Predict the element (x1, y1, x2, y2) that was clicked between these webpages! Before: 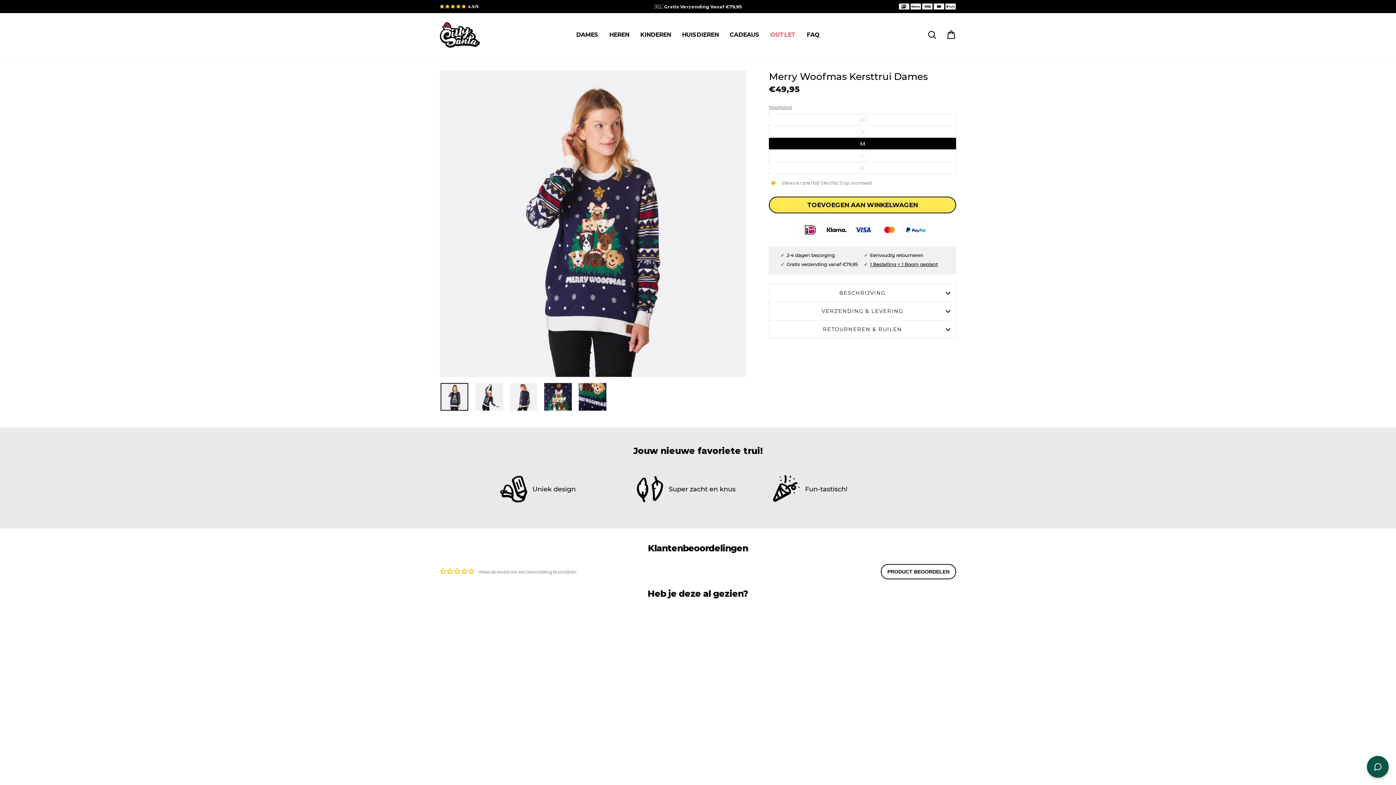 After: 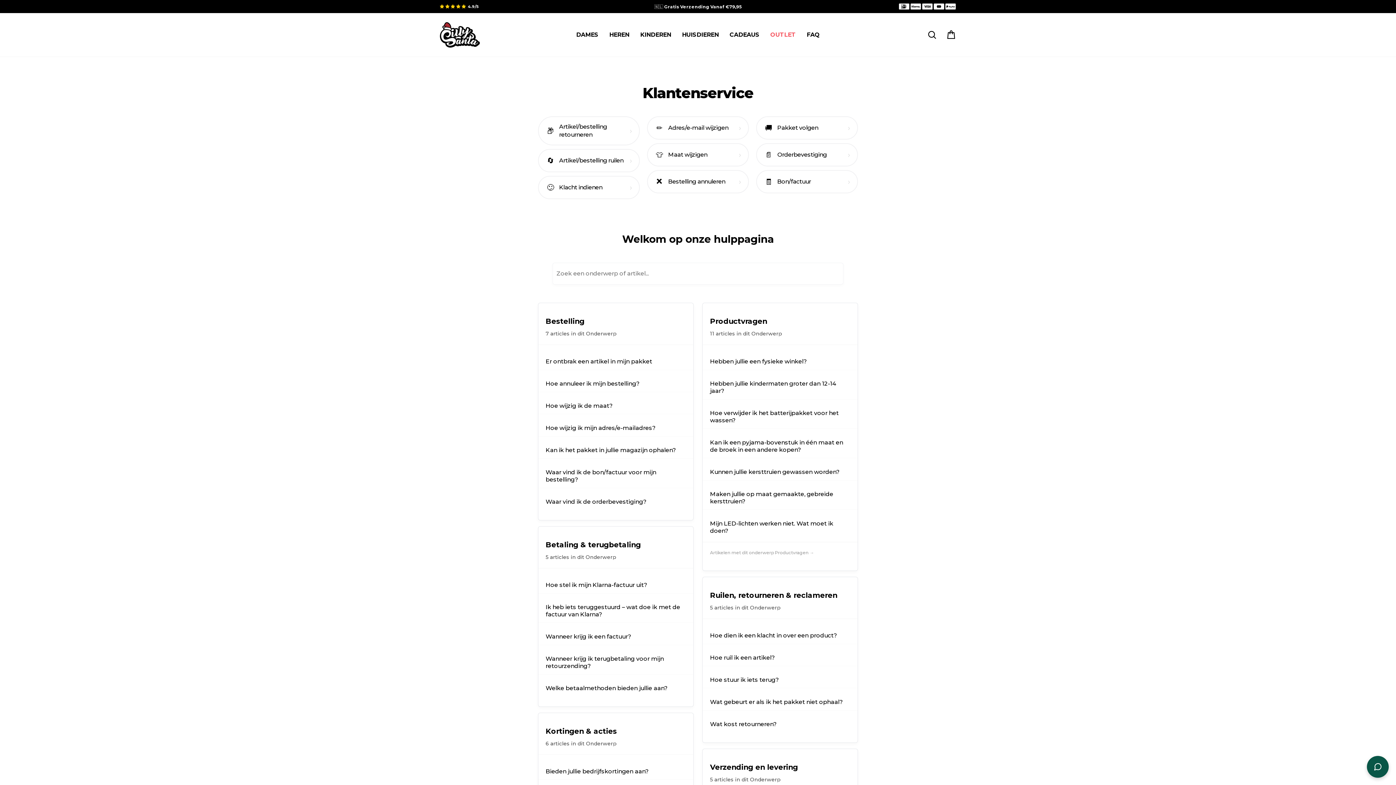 Action: bbox: (801, 29, 825, 40) label: FAQ